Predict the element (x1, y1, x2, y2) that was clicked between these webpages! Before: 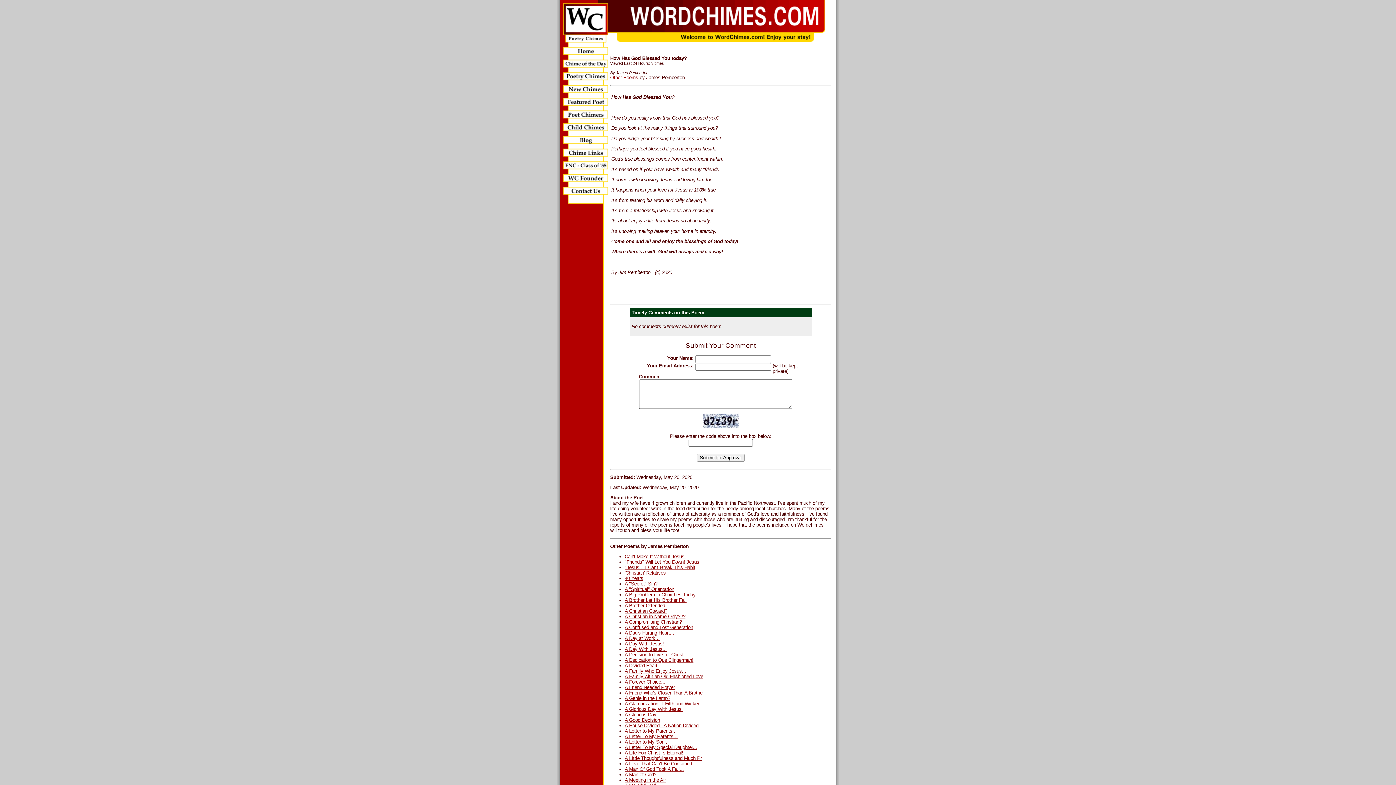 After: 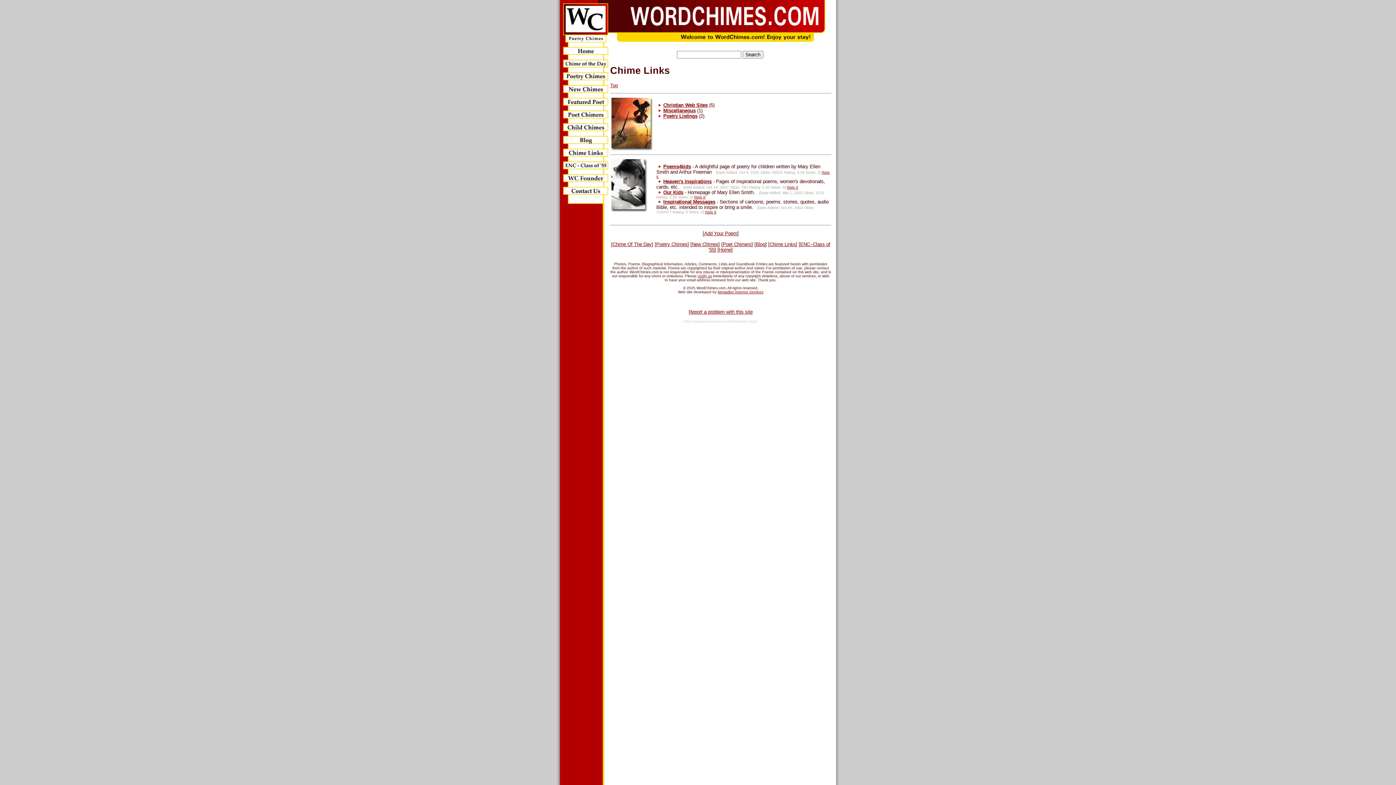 Action: bbox: (560, 153, 610, 160)